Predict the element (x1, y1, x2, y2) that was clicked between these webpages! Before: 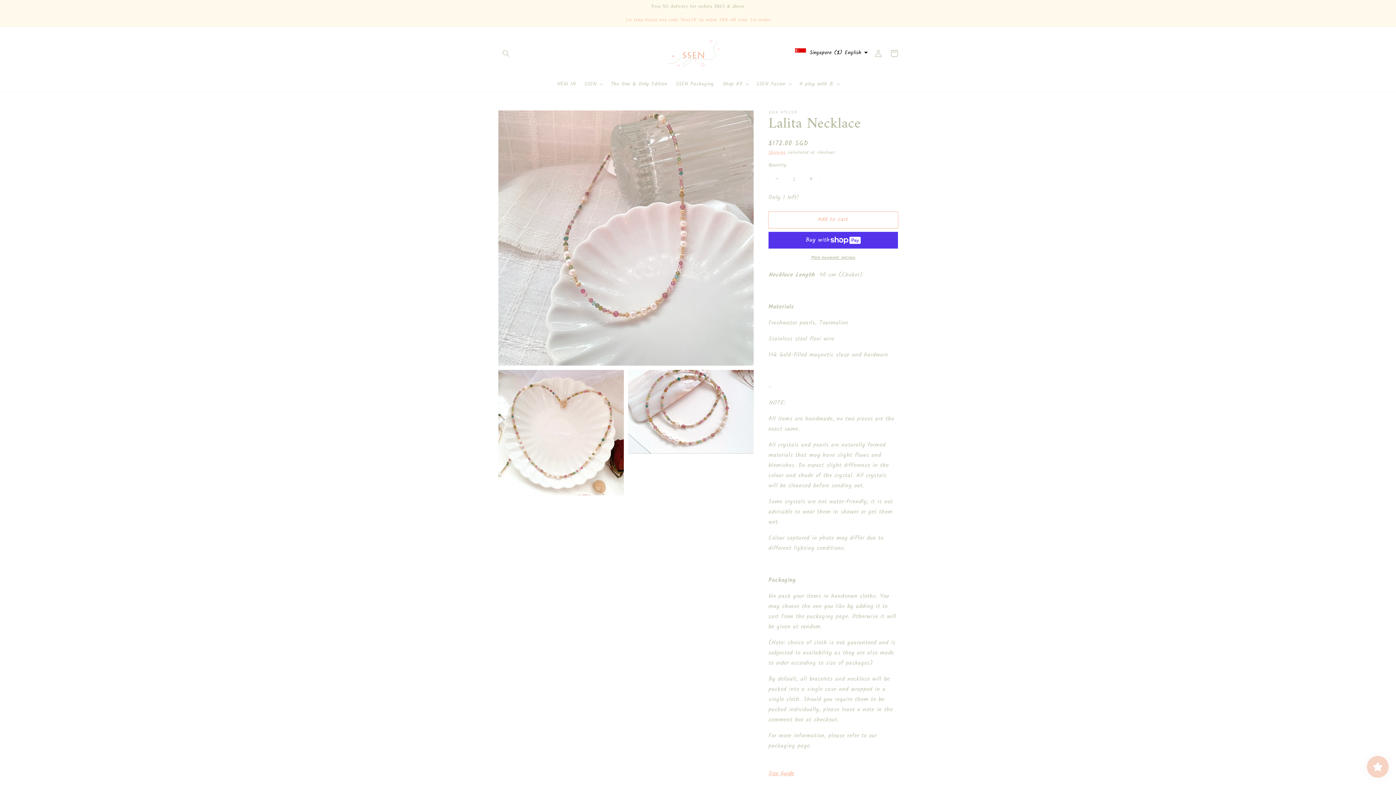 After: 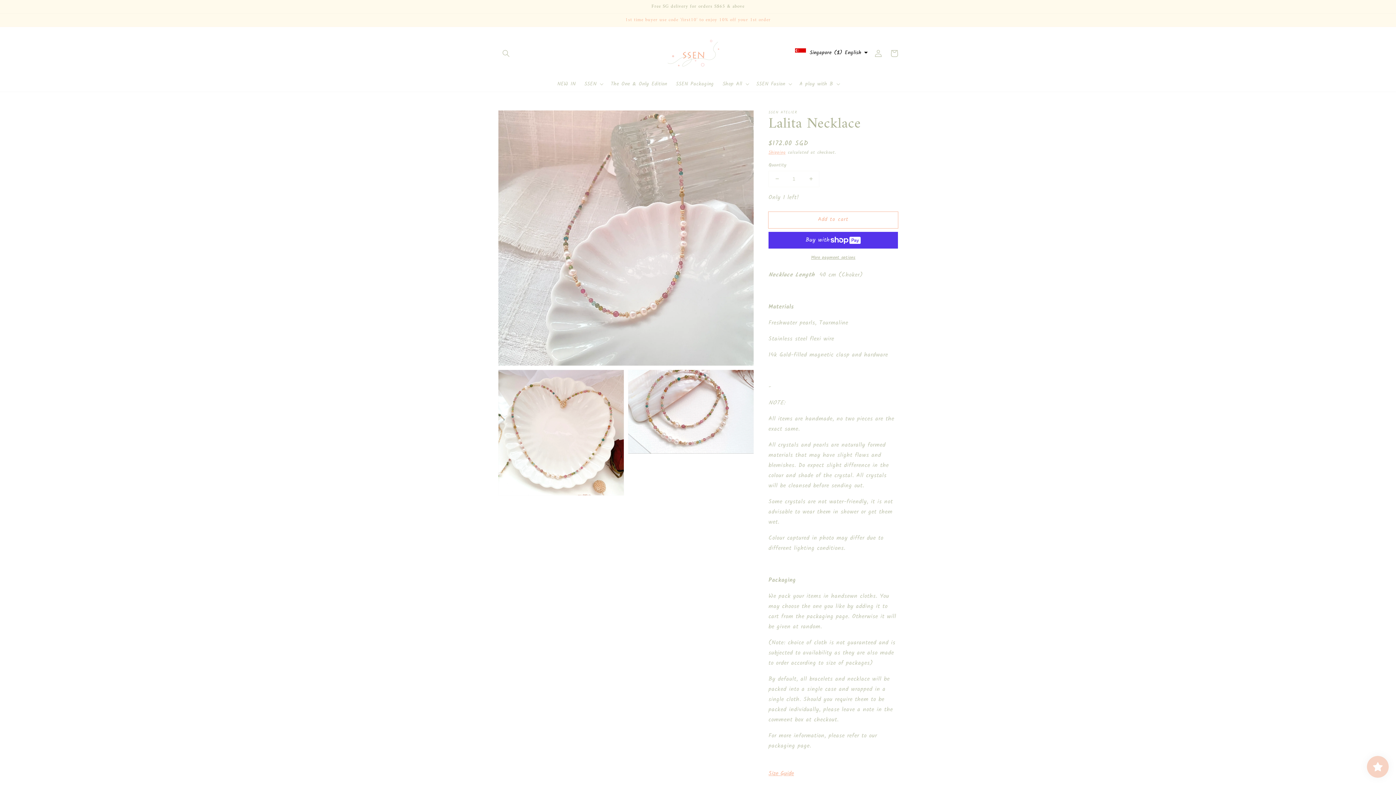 Action: bbox: (912, 64, 945, 79) label: CHANGE